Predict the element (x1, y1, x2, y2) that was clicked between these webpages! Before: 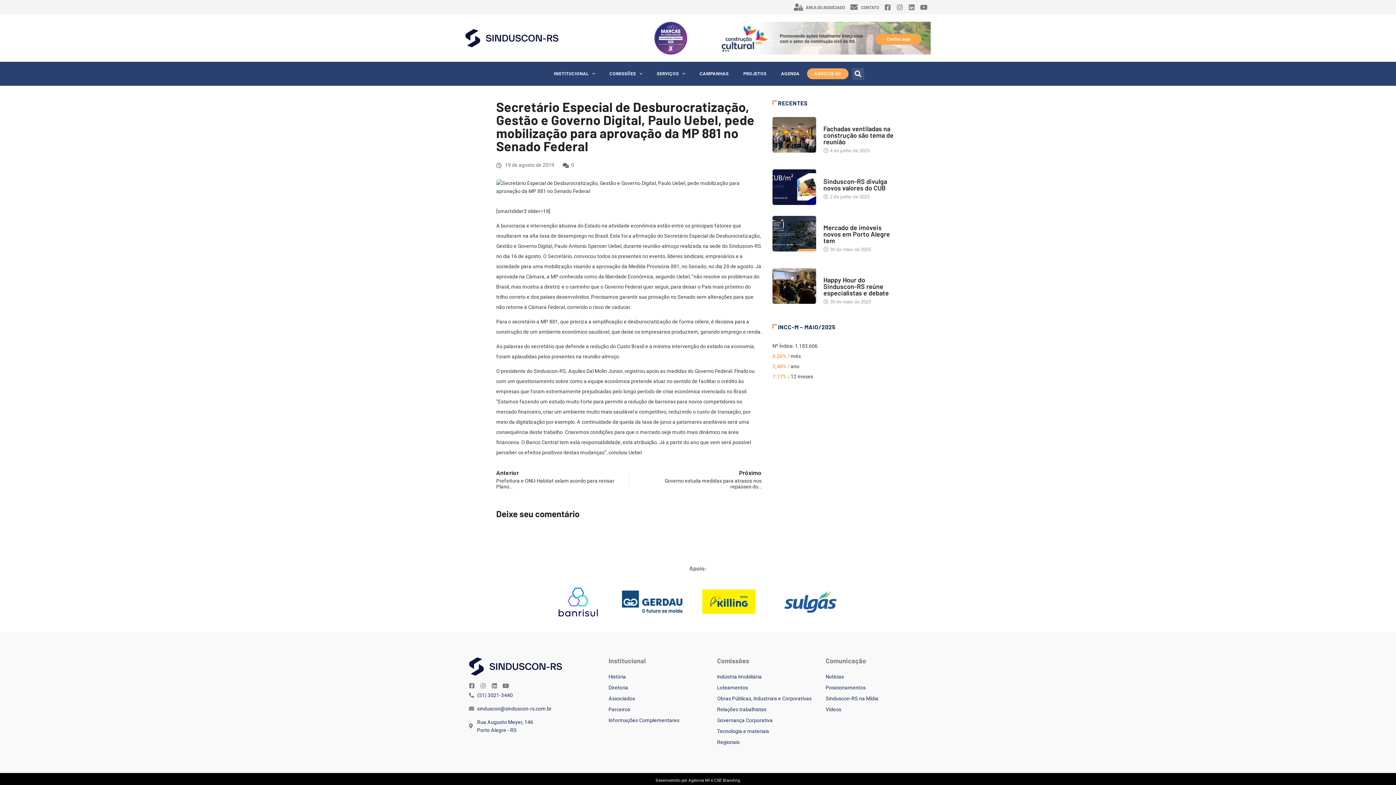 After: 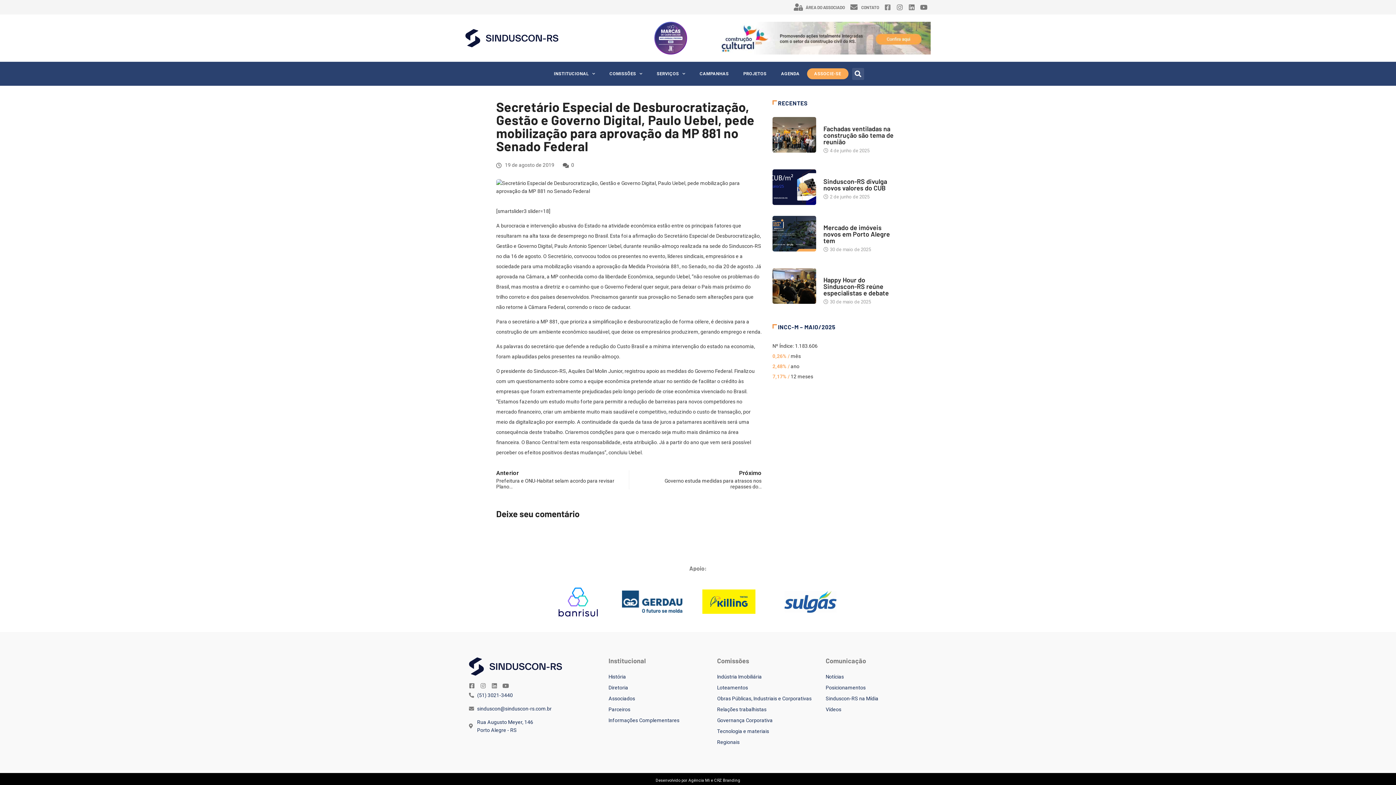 Action: bbox: (884, 4, 891, 10) label: Facebook-square